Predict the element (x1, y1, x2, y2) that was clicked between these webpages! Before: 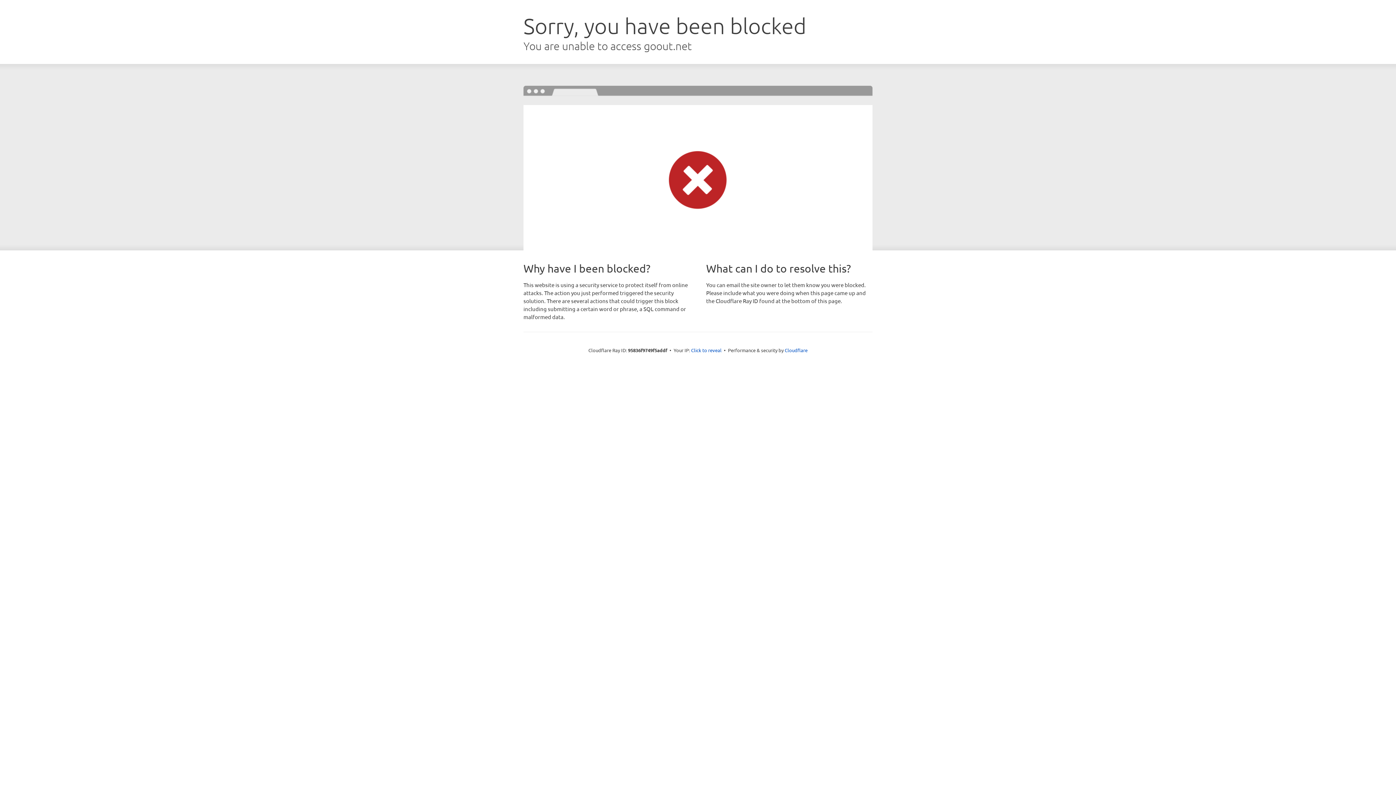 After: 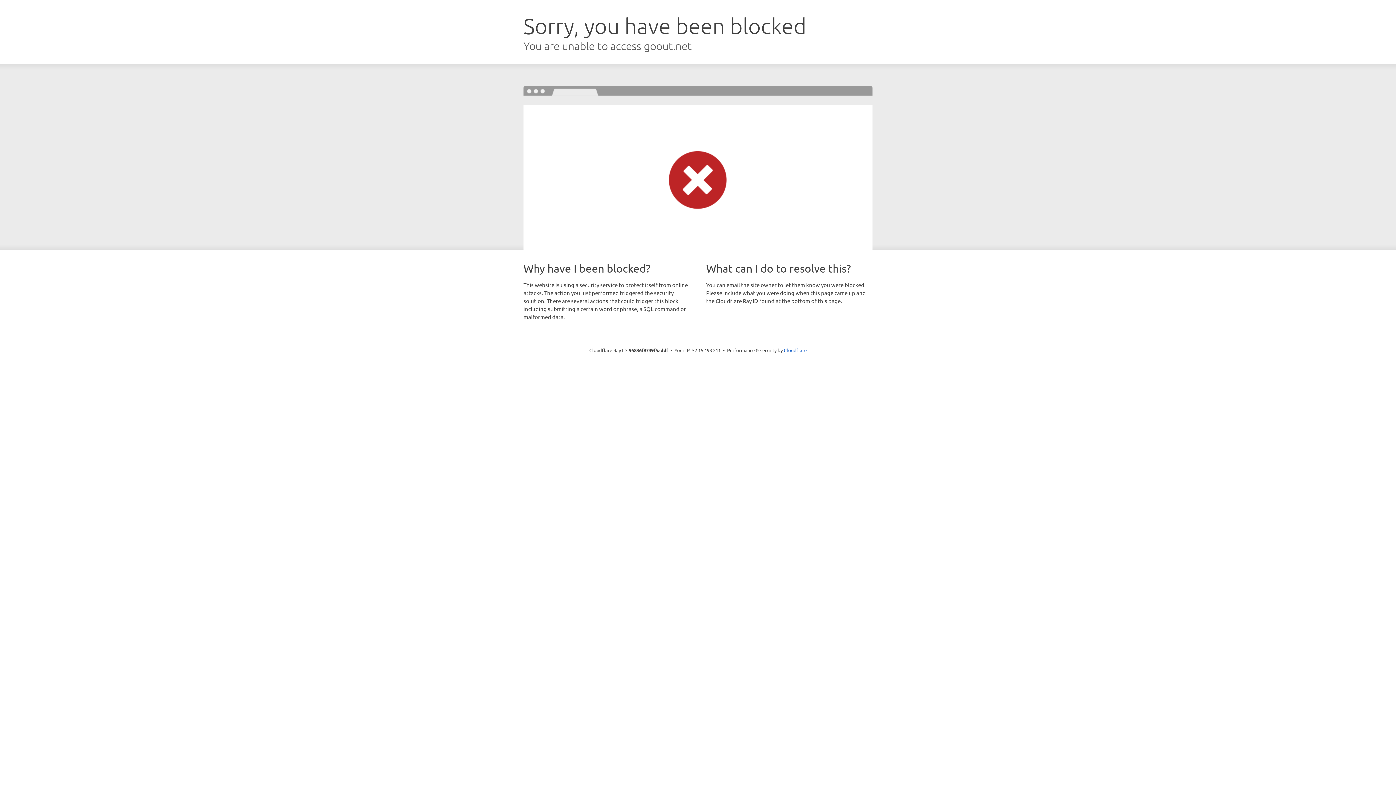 Action: bbox: (691, 346, 721, 353) label: Click to reveal